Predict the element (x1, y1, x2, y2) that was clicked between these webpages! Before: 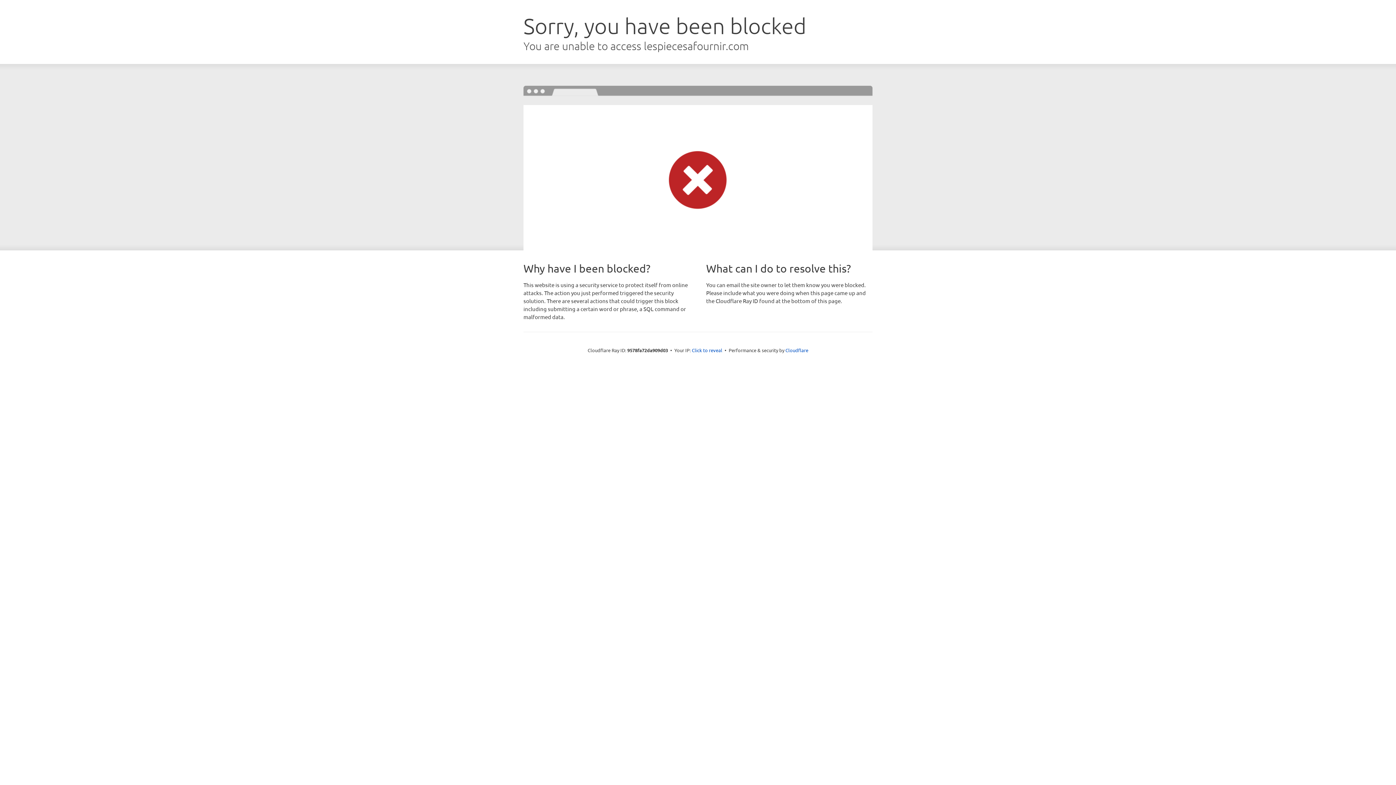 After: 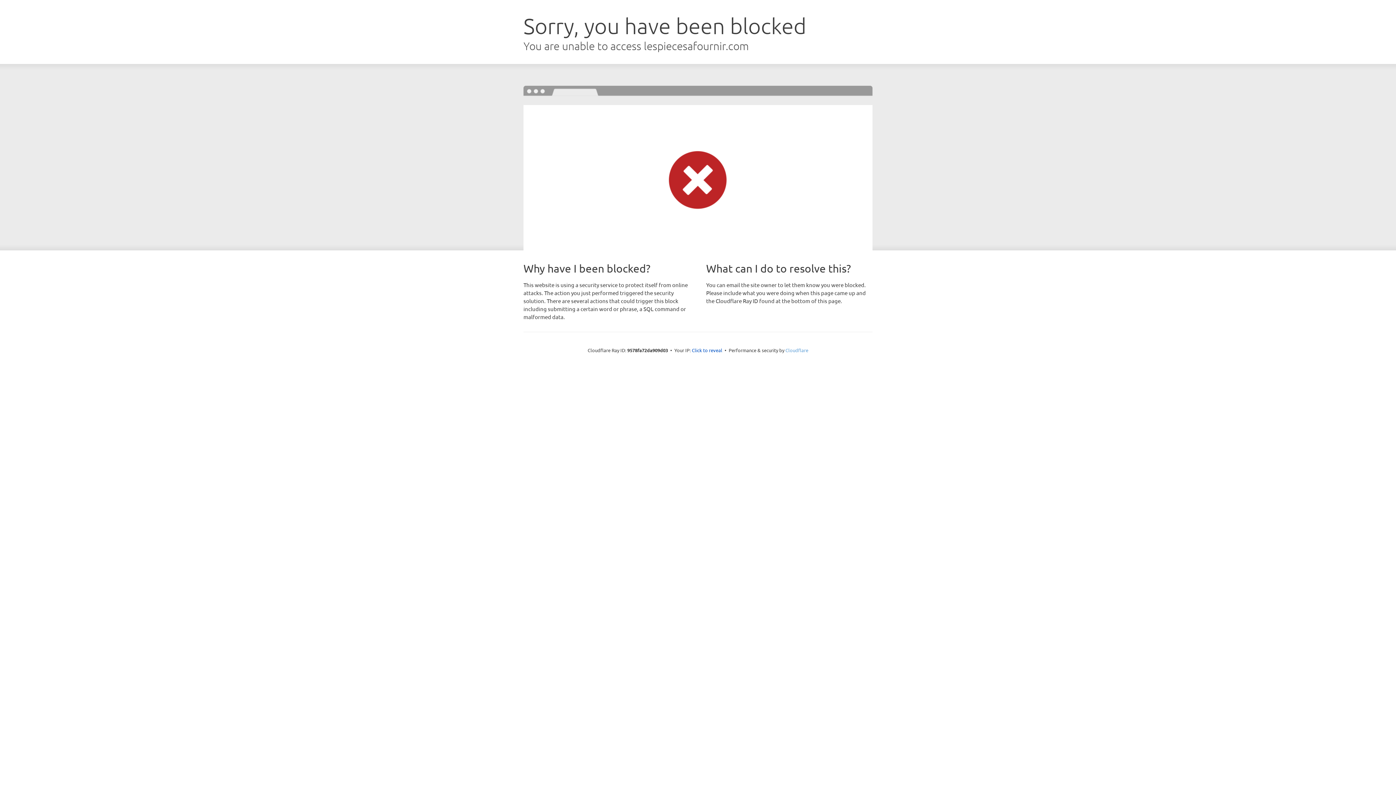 Action: label: Cloudflare bbox: (785, 347, 808, 353)